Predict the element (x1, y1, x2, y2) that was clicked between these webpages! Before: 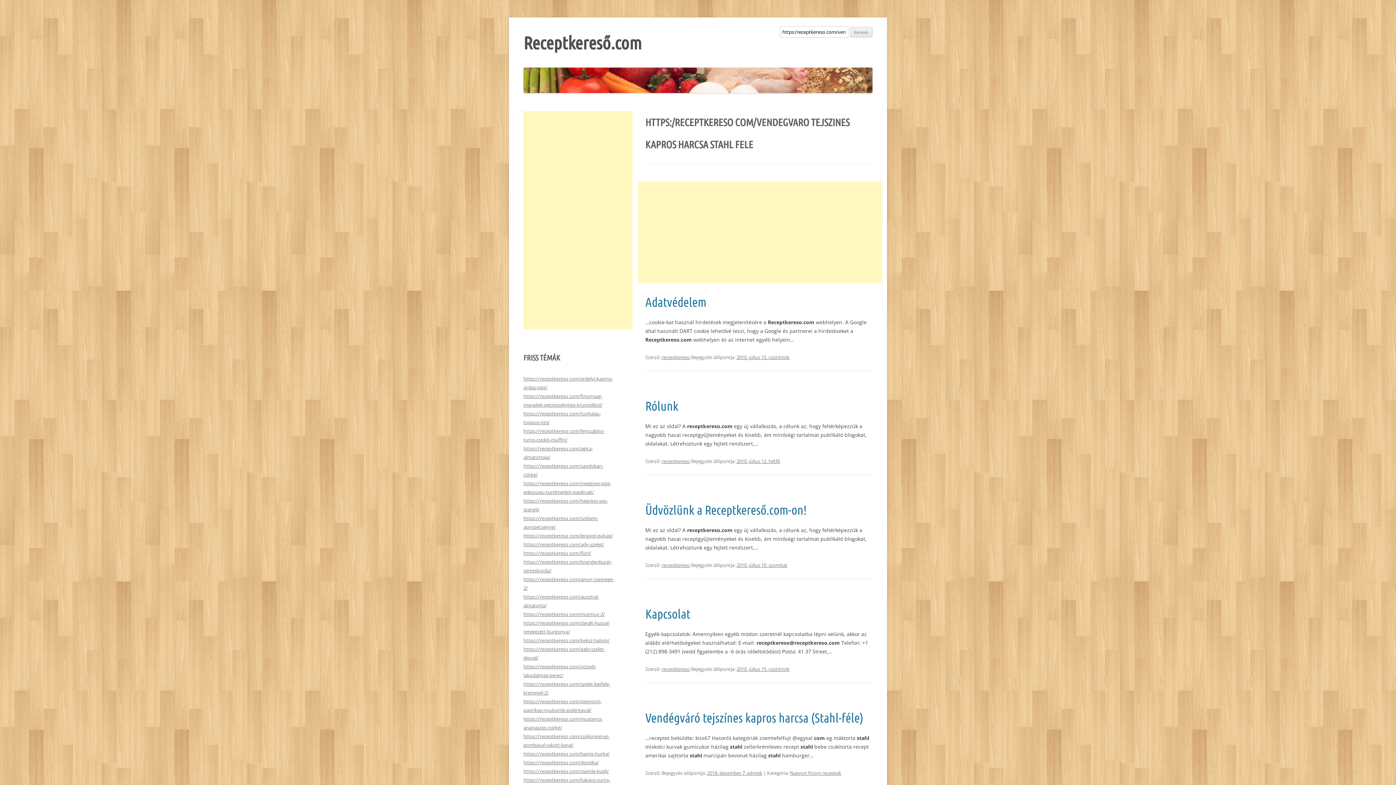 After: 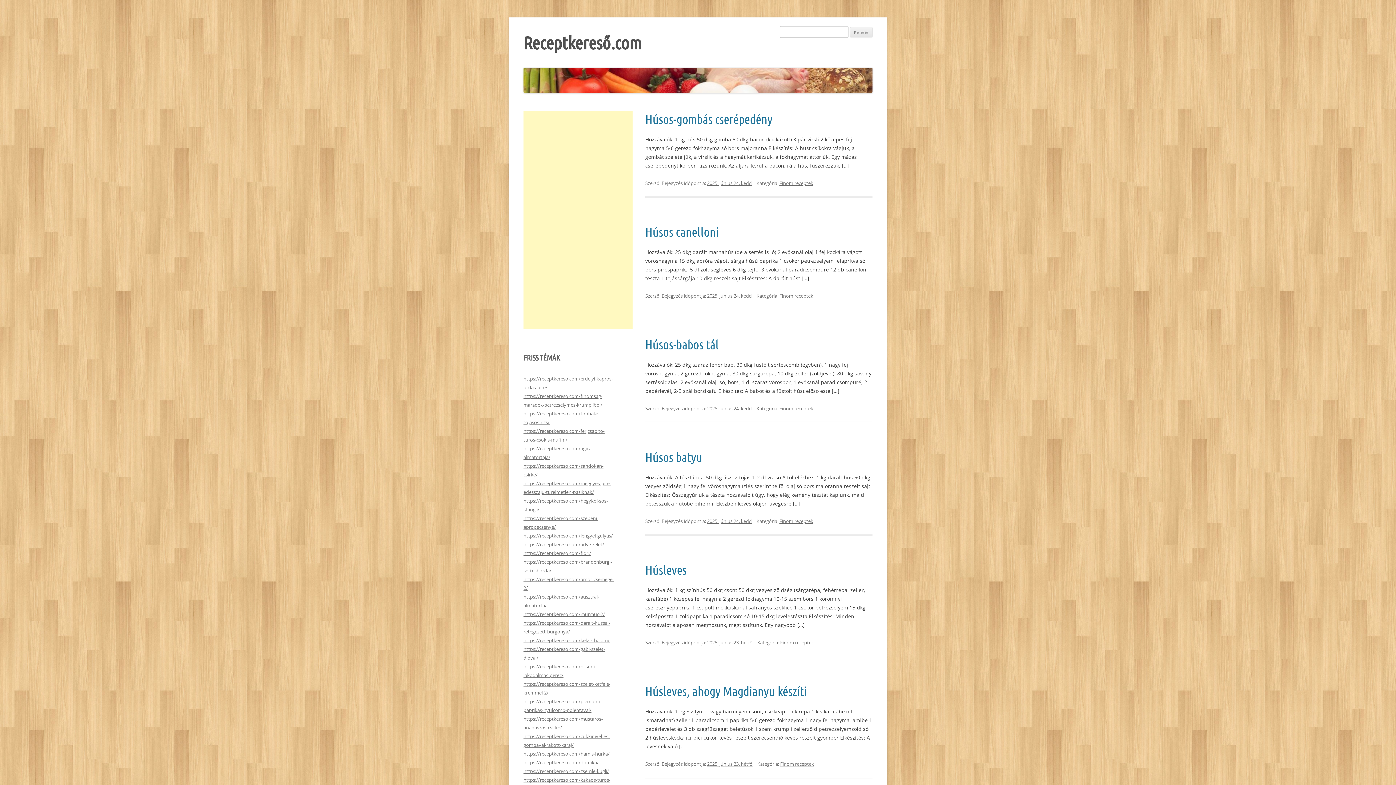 Action: bbox: (523, 87, 872, 94)